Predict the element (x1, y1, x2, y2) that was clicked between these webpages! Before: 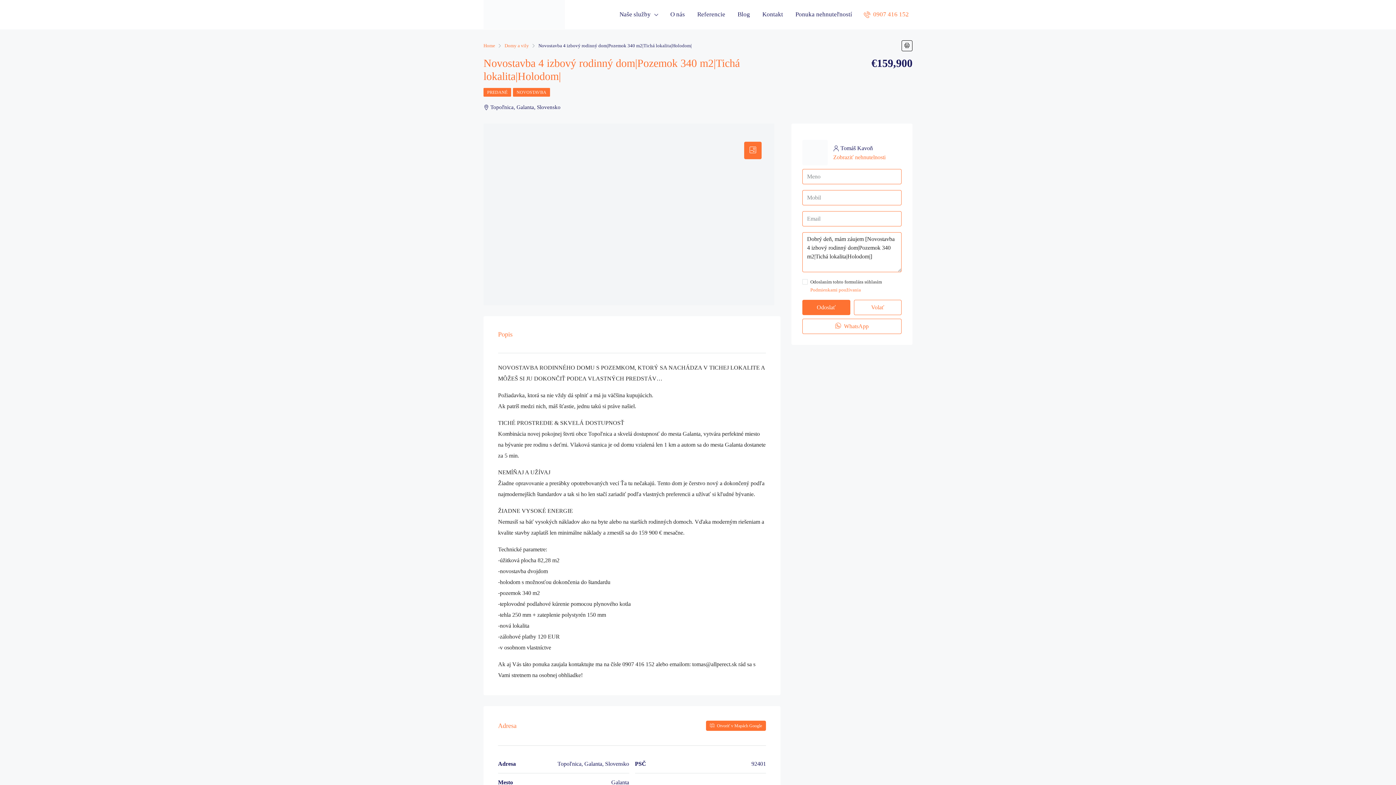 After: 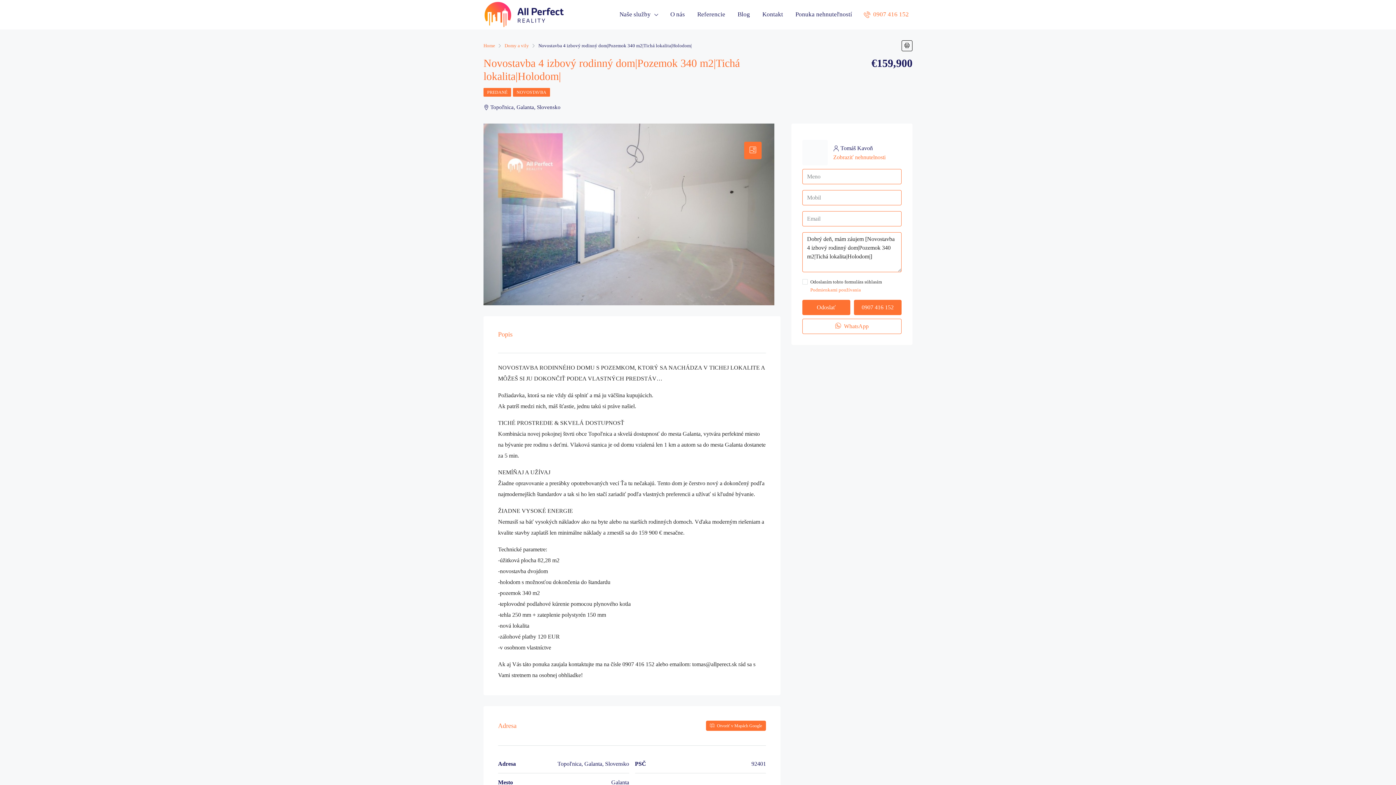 Action: bbox: (854, 300, 901, 315) label: Volať